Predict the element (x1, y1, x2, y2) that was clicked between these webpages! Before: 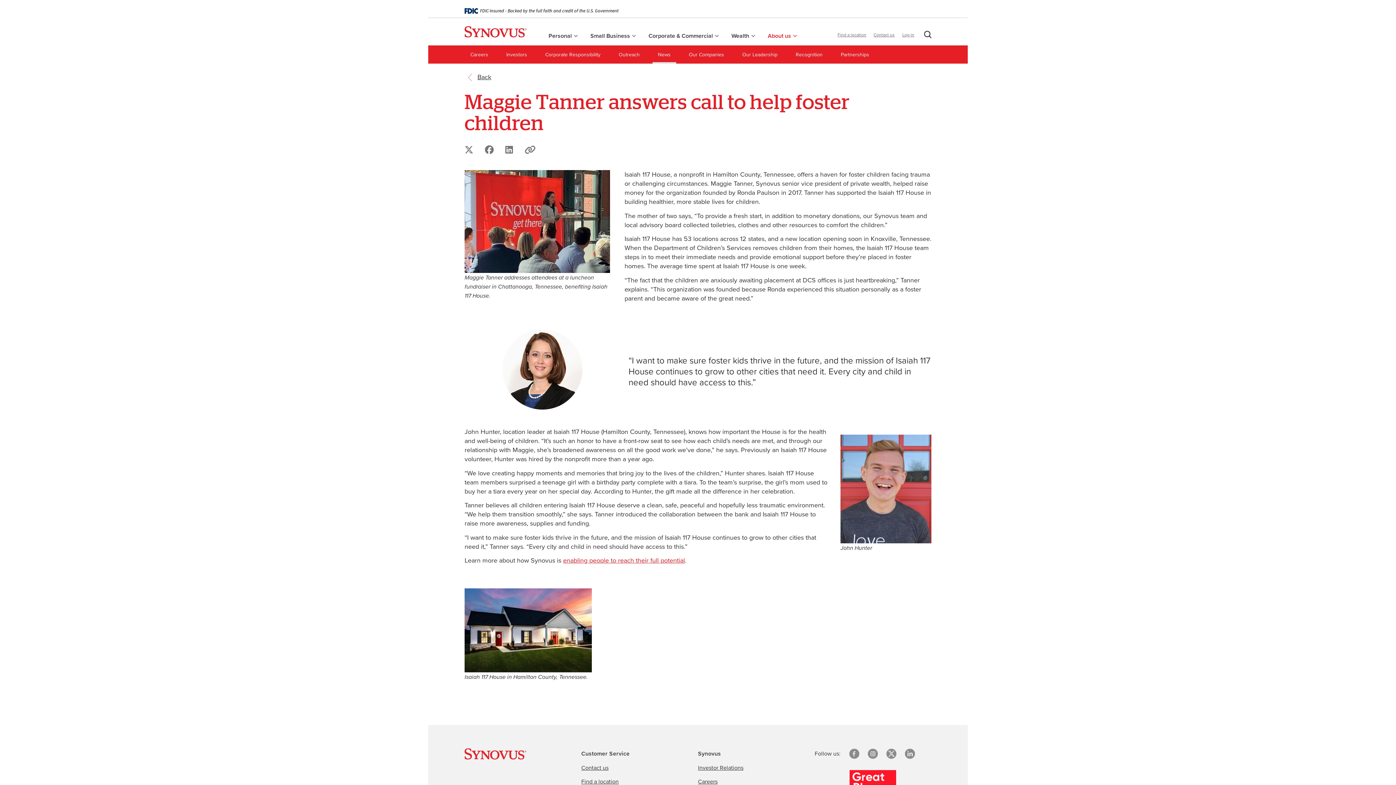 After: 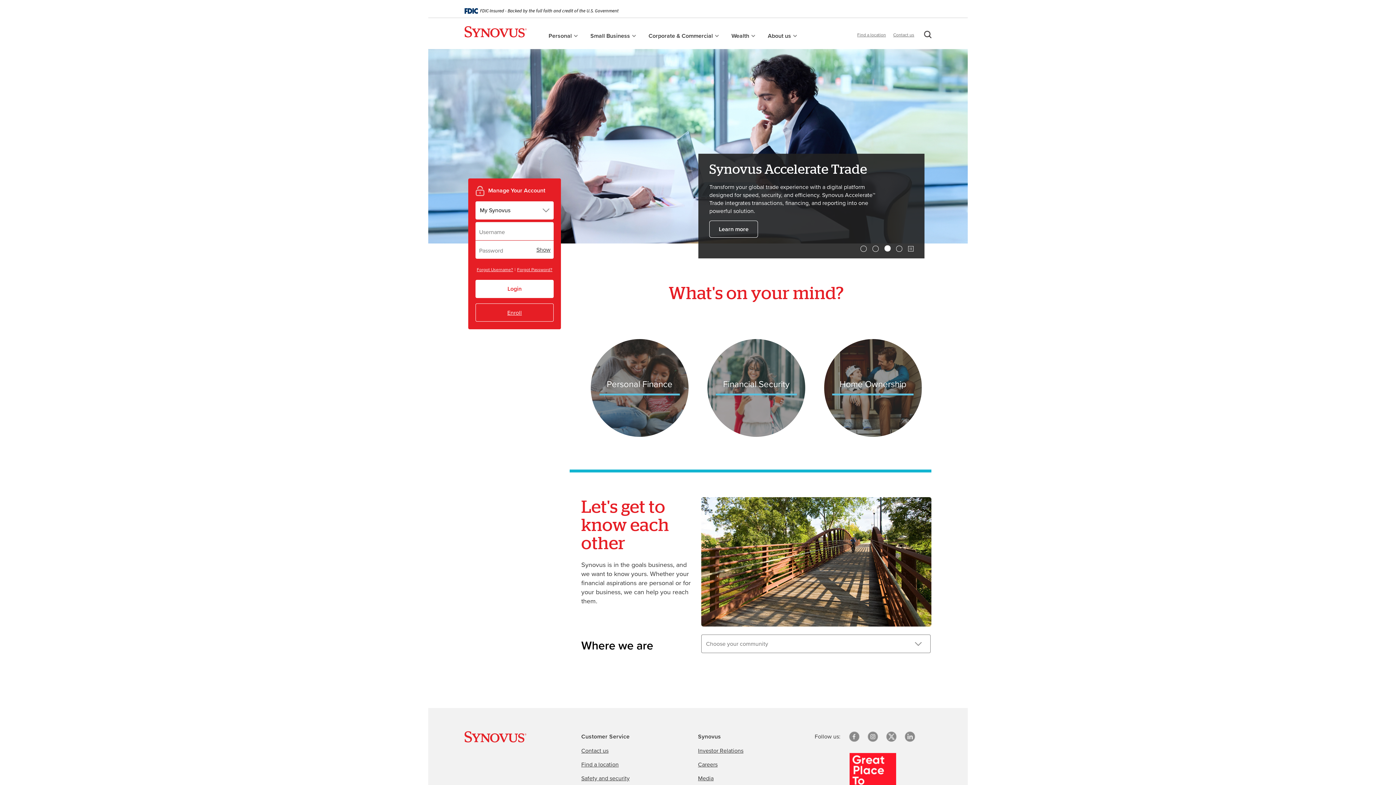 Action: bbox: (464, 24, 529, 42)